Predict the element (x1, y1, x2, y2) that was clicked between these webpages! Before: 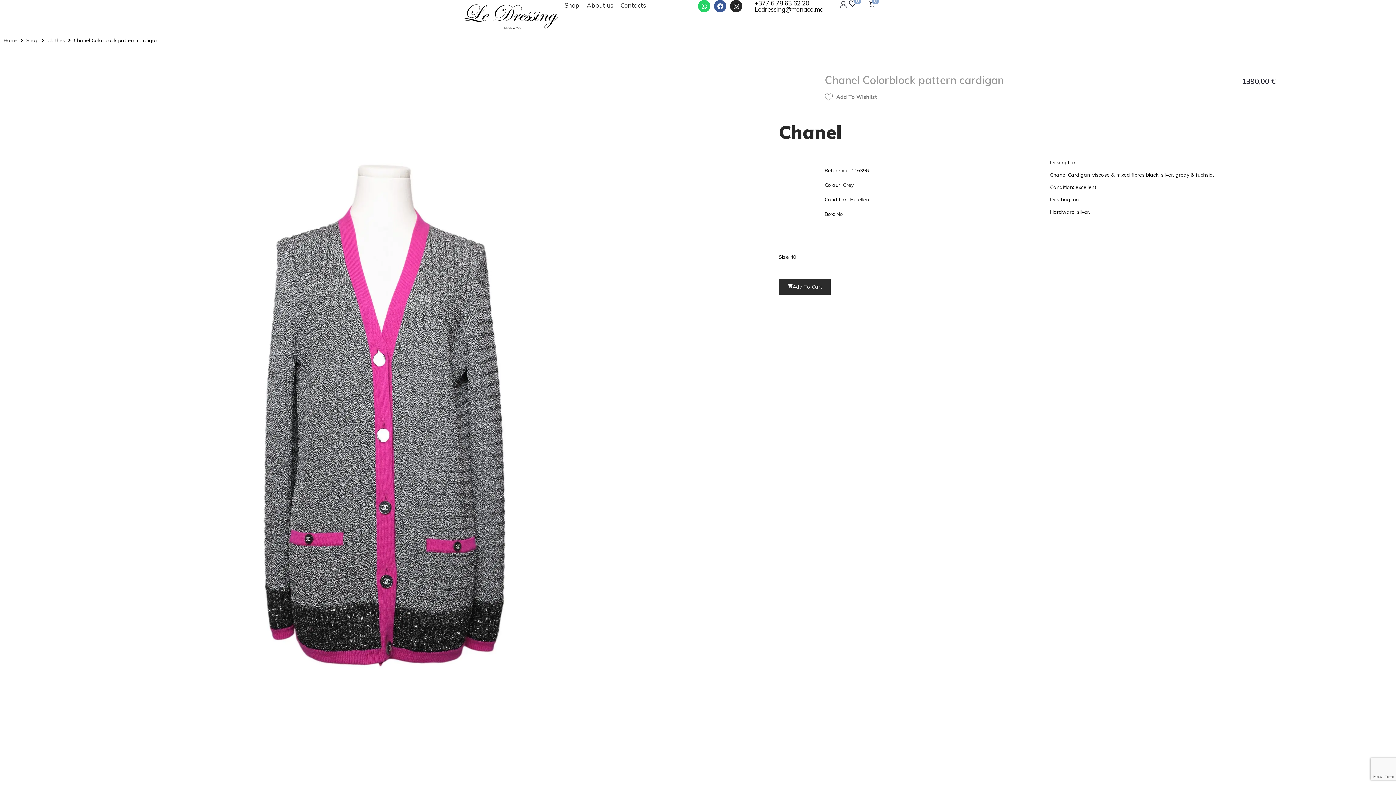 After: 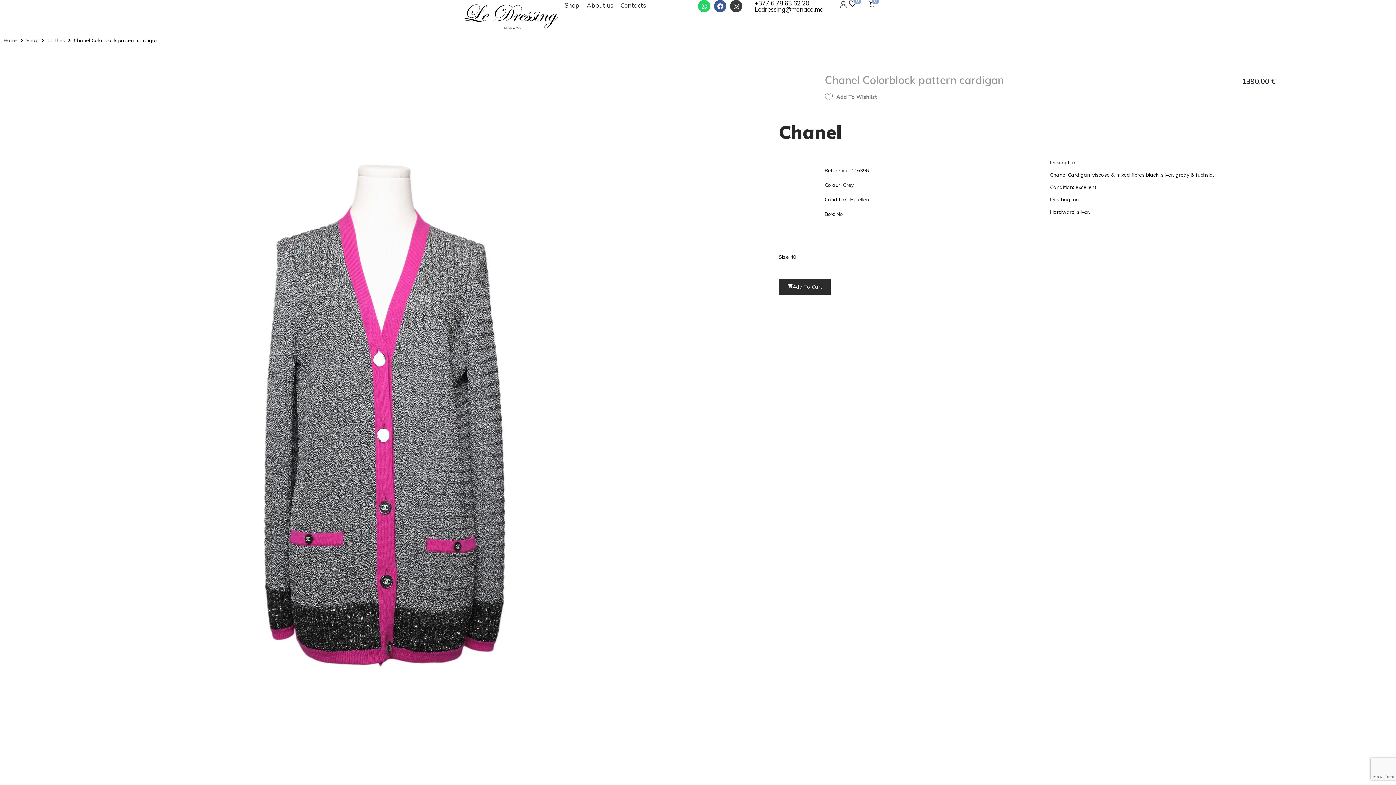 Action: label: Instagram bbox: (730, 0, 742, 12)